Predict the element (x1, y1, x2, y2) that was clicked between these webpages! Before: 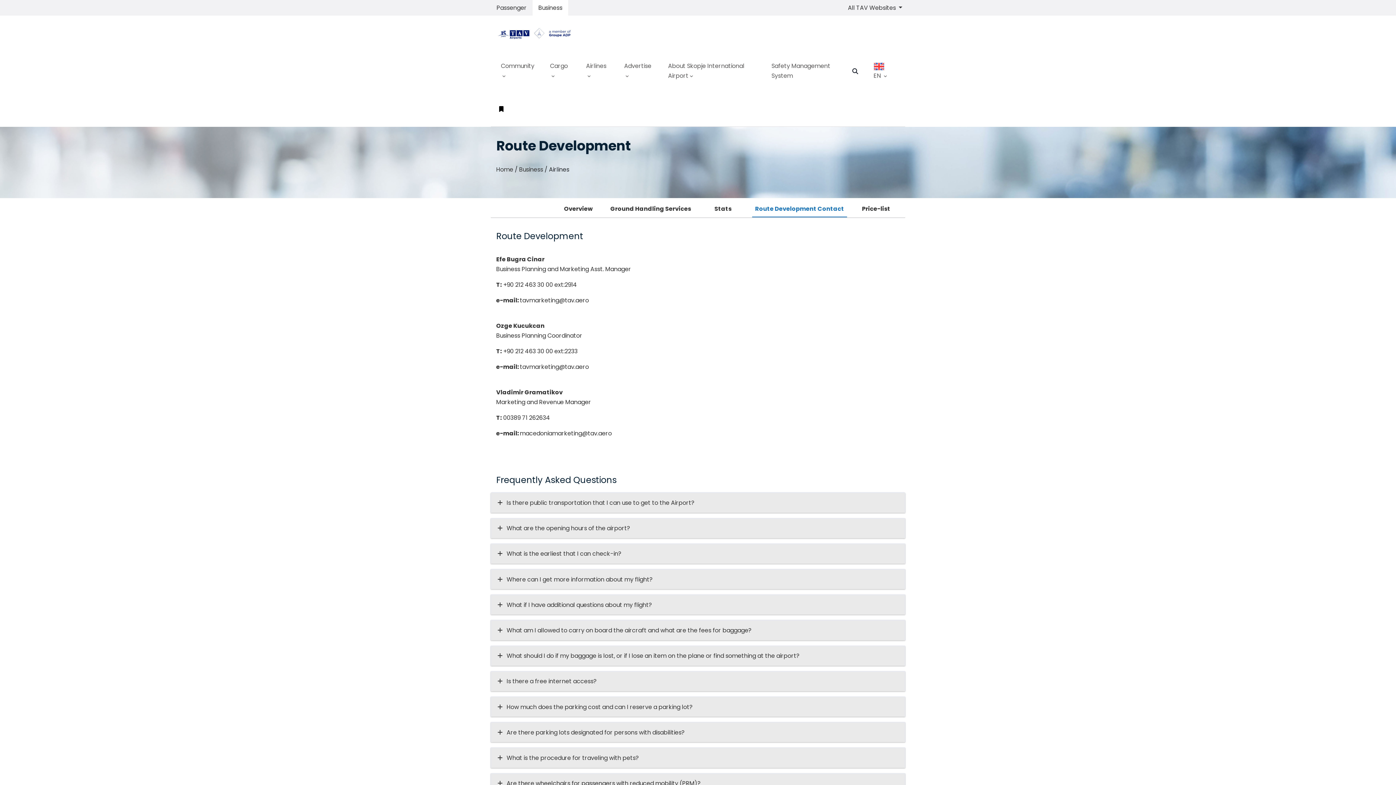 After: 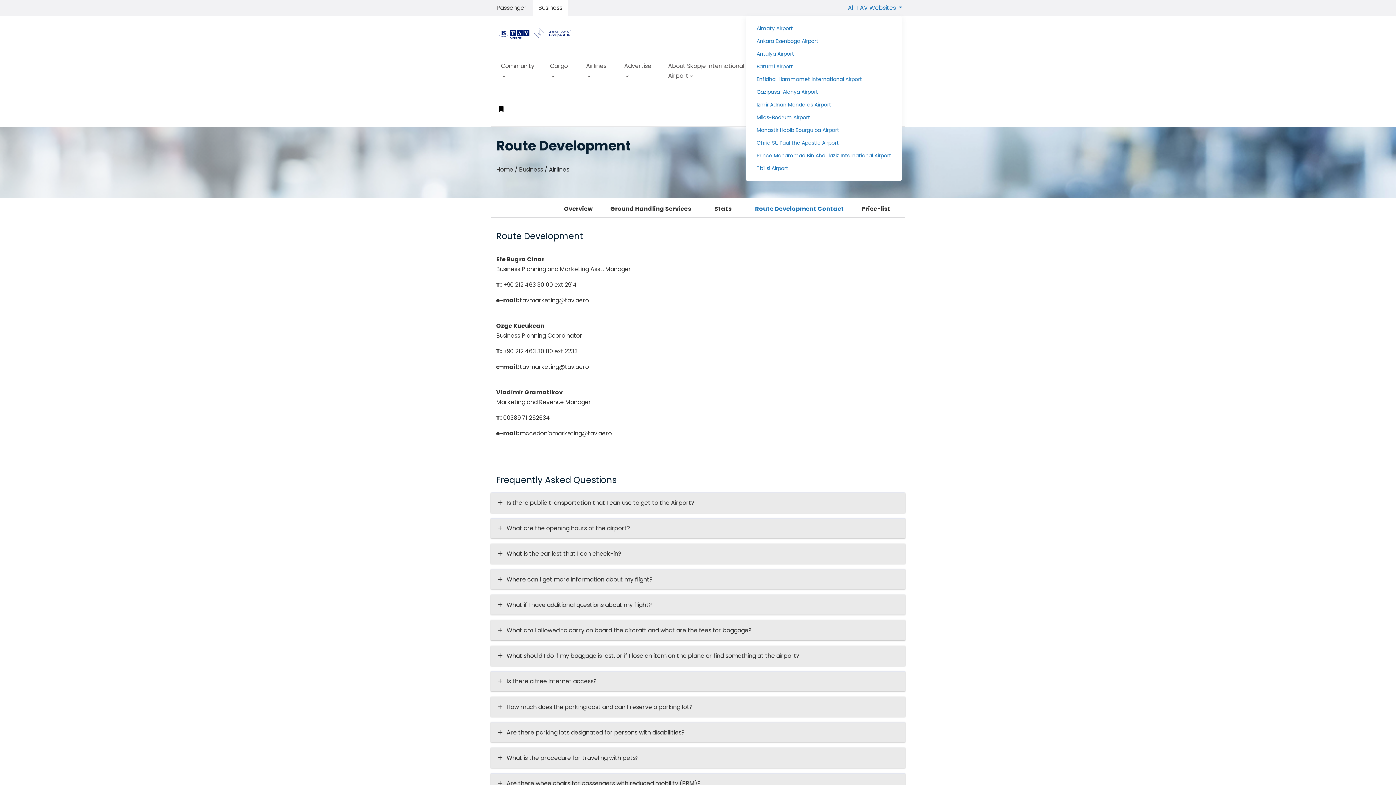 Action: label: All TAV Websites  bbox: (848, 0, 902, 15)